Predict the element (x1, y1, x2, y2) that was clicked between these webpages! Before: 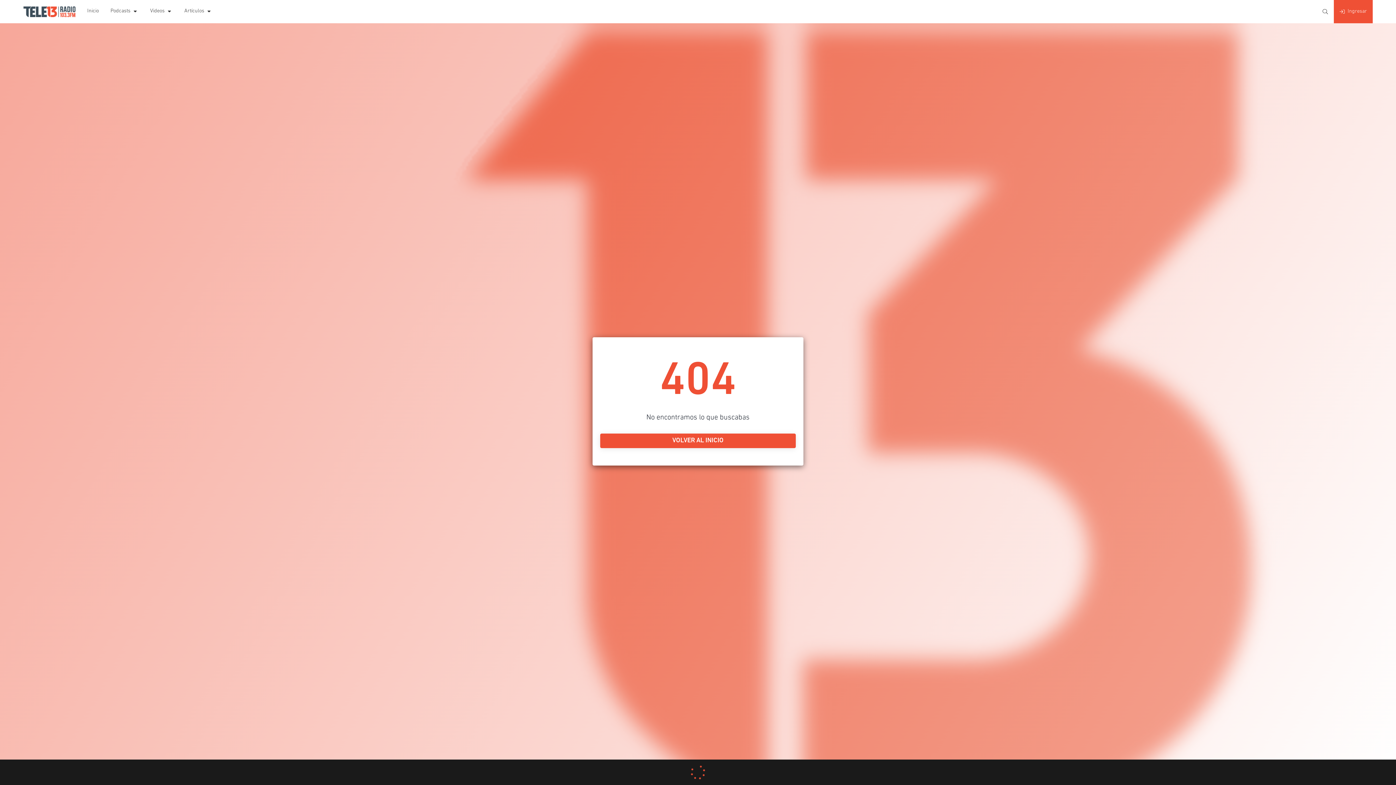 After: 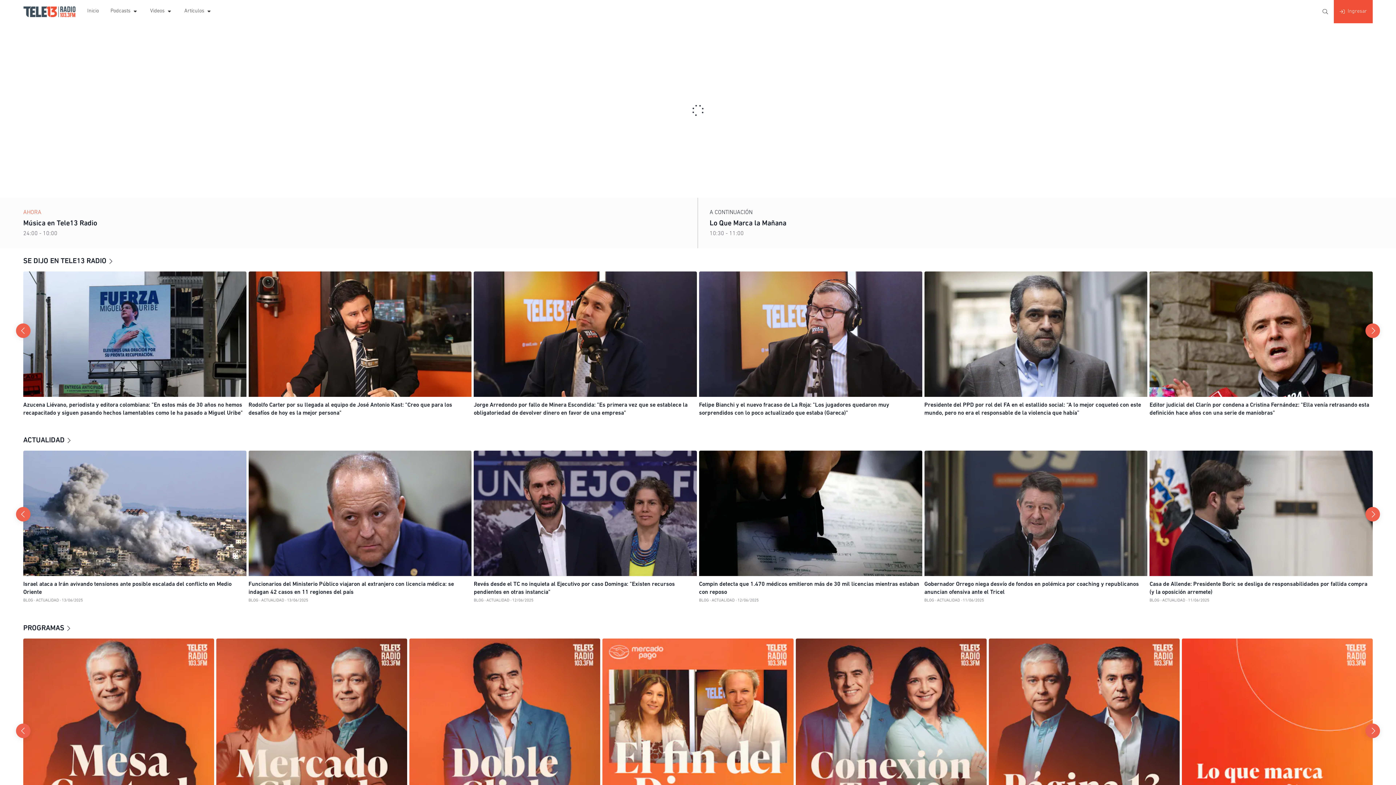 Action: bbox: (23, 0, 75, 23)